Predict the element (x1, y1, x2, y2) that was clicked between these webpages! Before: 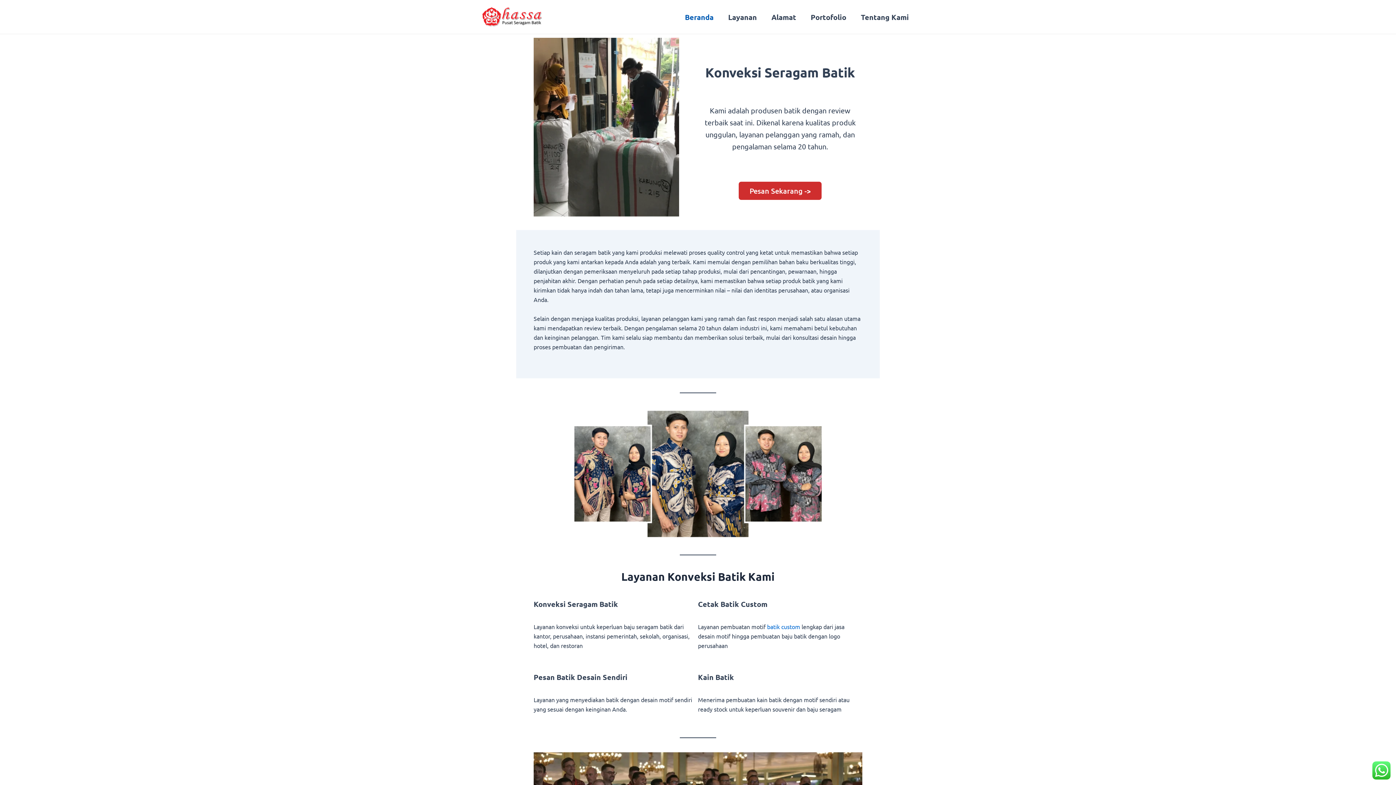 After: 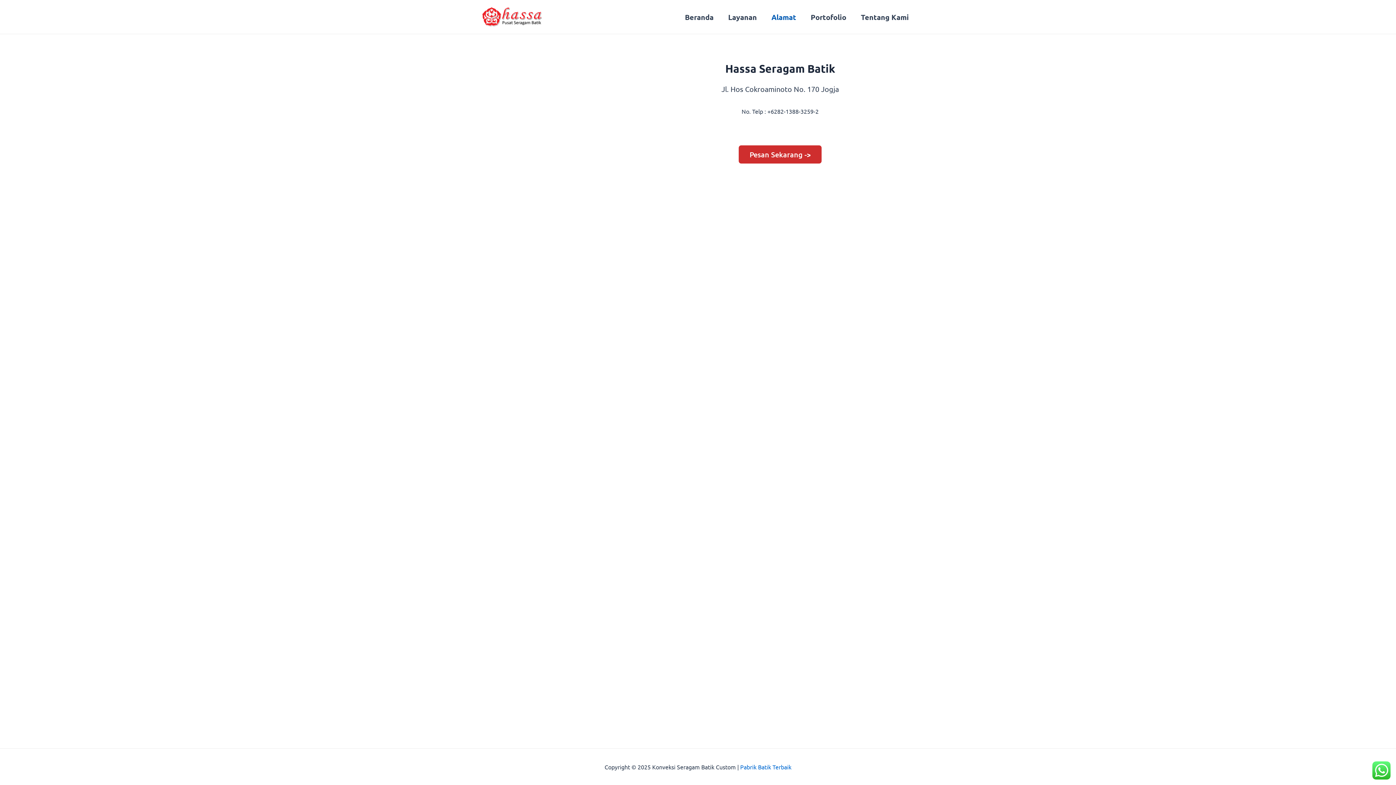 Action: label: Alamat bbox: (764, 2, 803, 31)